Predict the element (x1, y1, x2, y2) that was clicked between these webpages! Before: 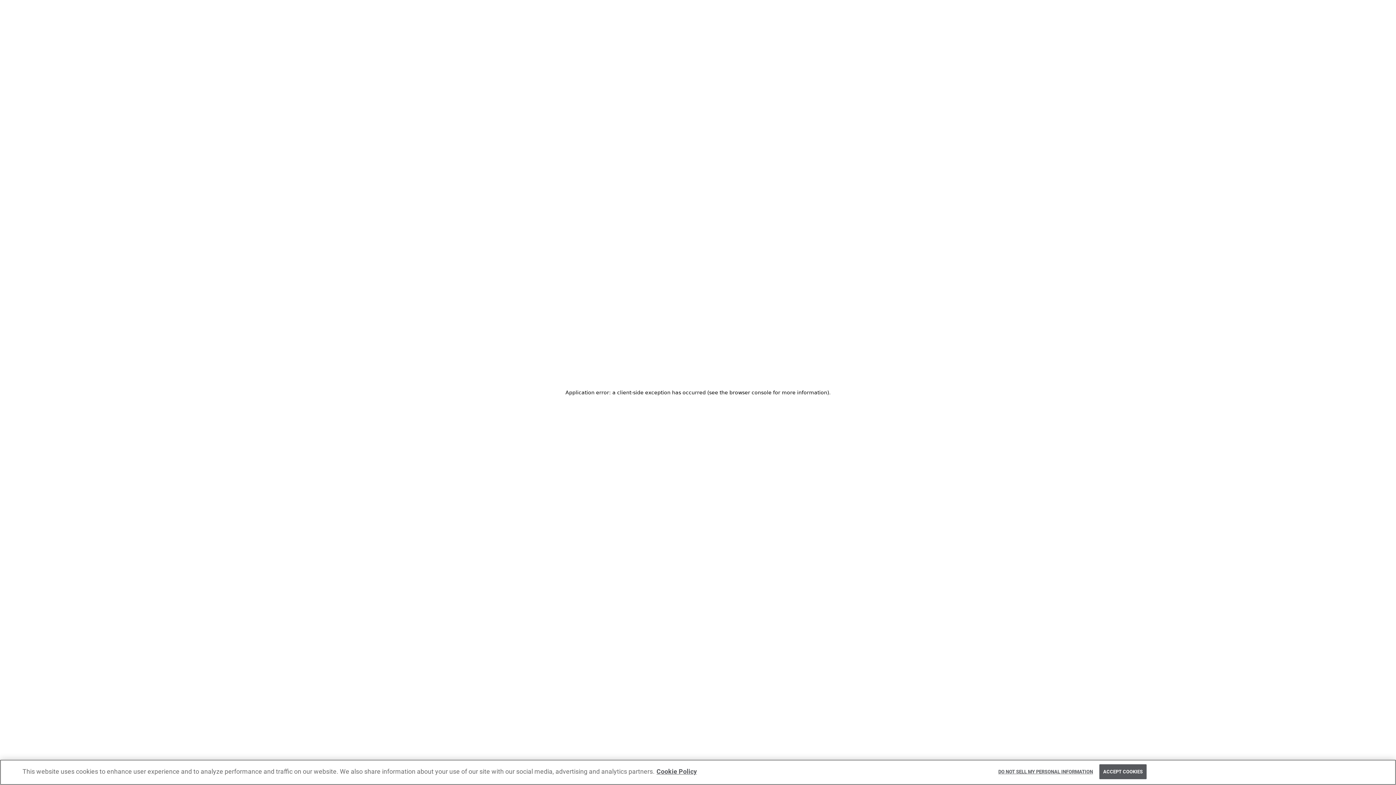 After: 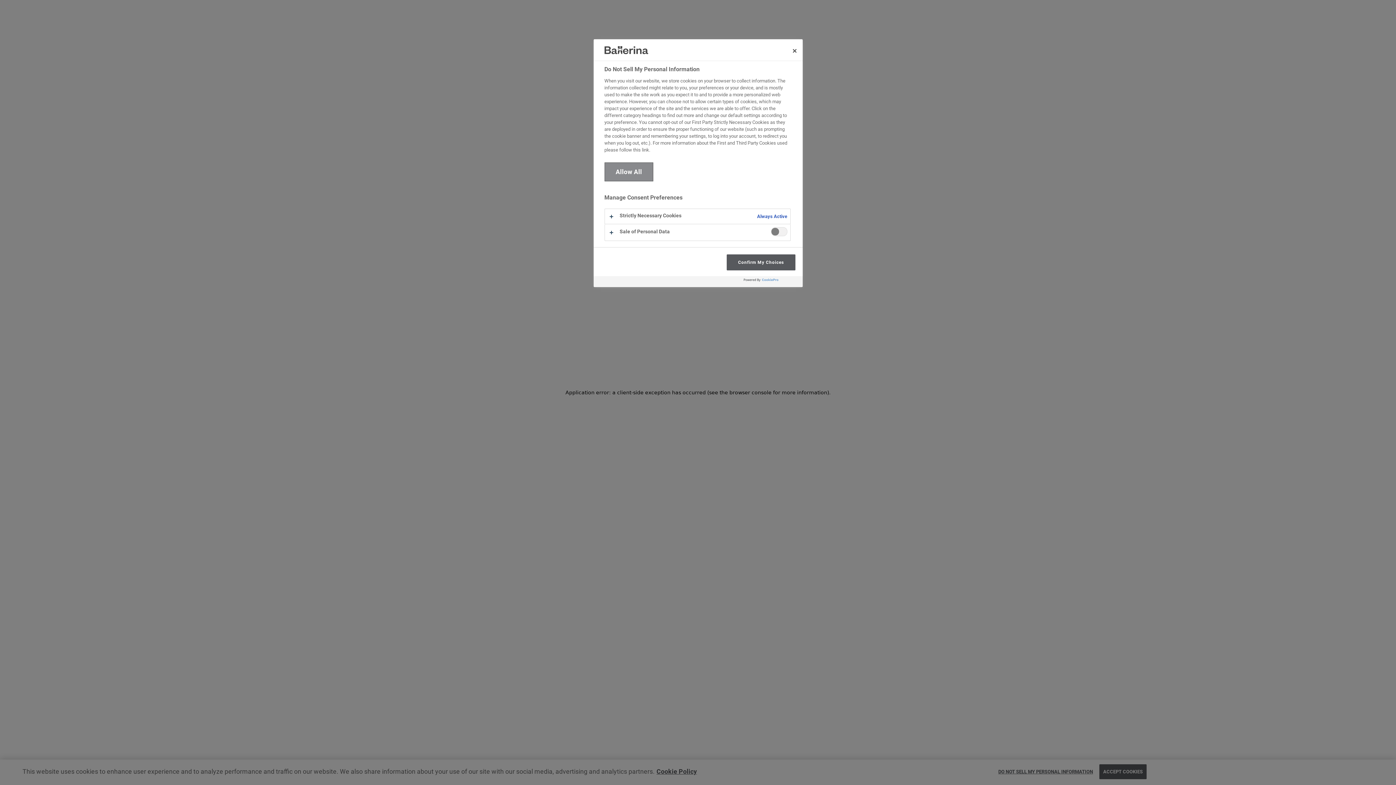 Action: label: DO NOT SELL MY PERSONAL INFORMATION bbox: (998, 765, 1093, 779)